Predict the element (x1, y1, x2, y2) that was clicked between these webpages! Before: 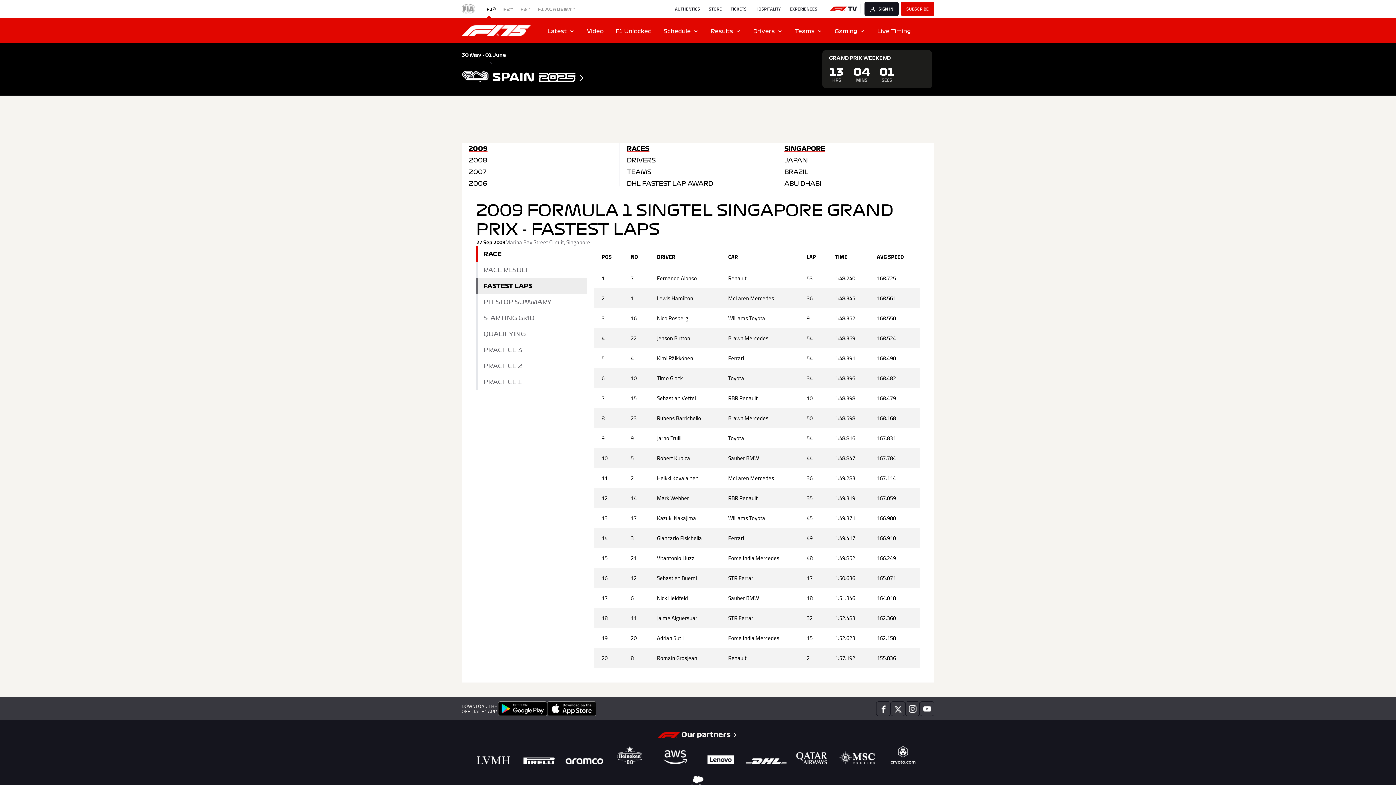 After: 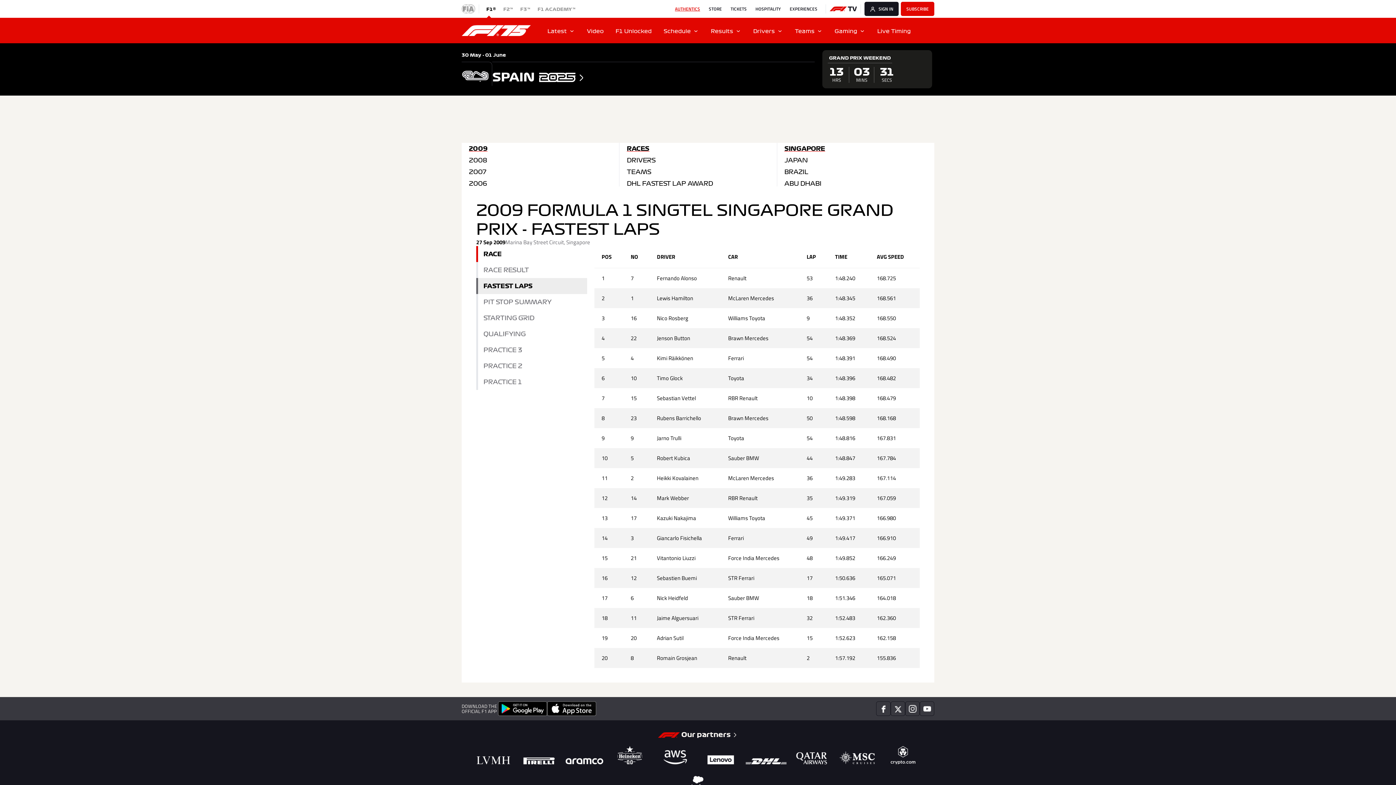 Action: bbox: (675, 5, 700, 12) label: AUTHENTICS